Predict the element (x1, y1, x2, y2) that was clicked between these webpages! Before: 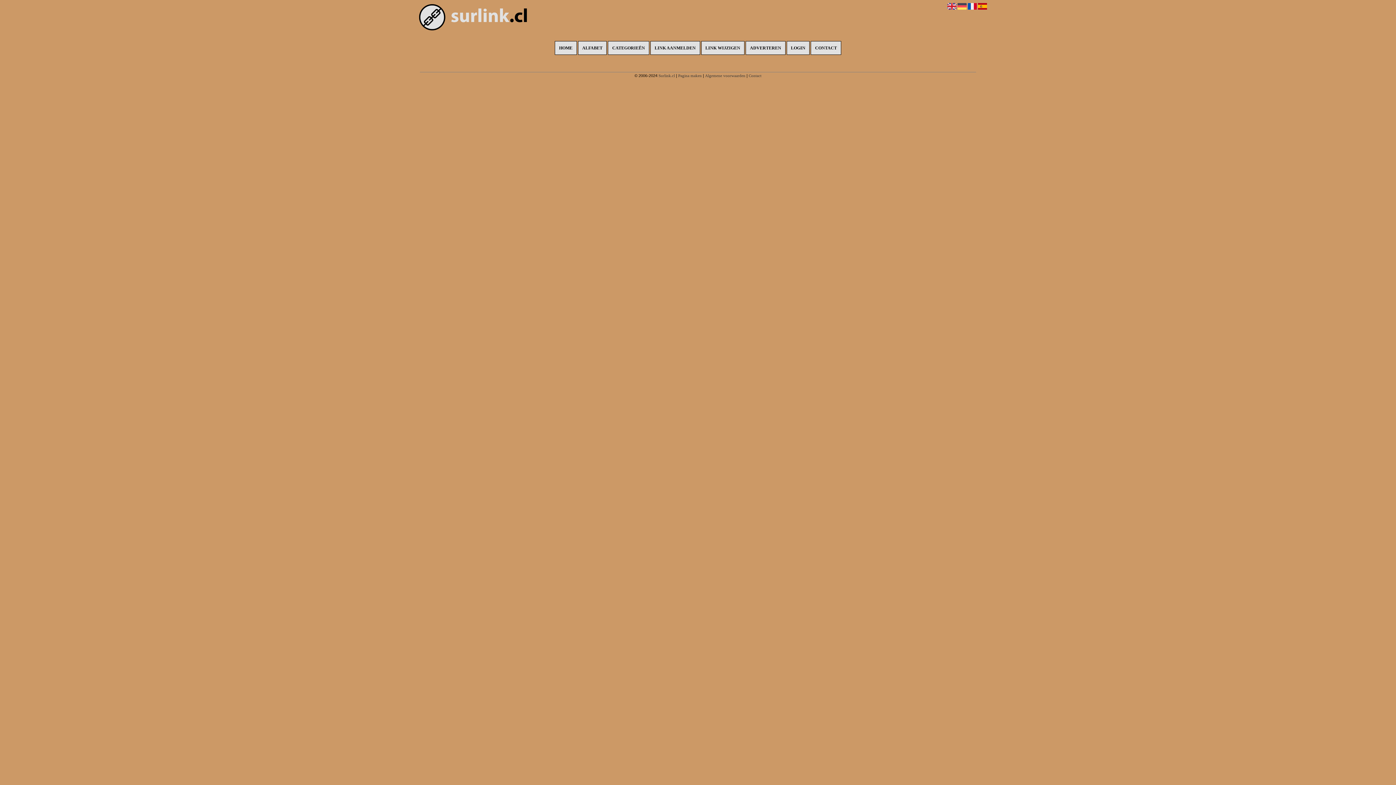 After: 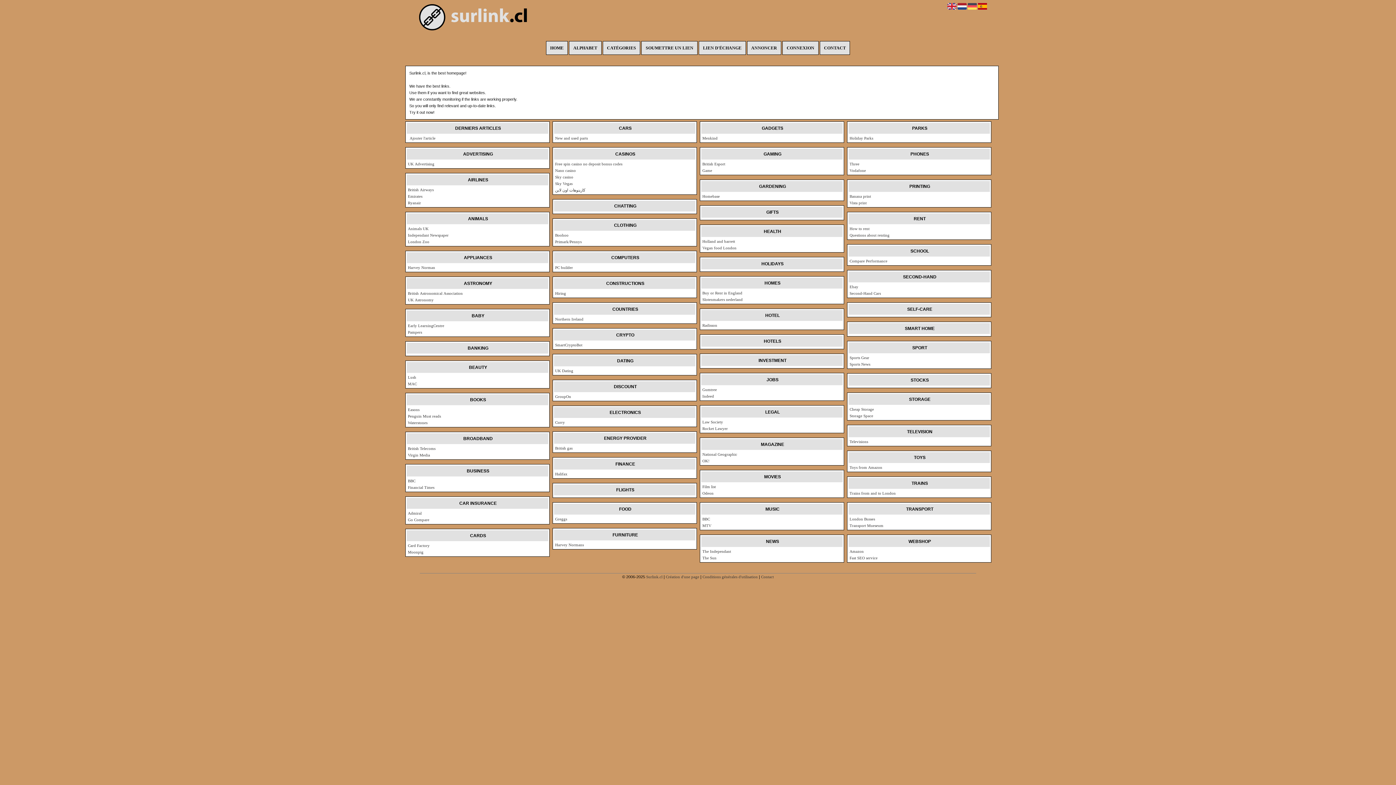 Action: bbox: (968, 7, 977, 11)